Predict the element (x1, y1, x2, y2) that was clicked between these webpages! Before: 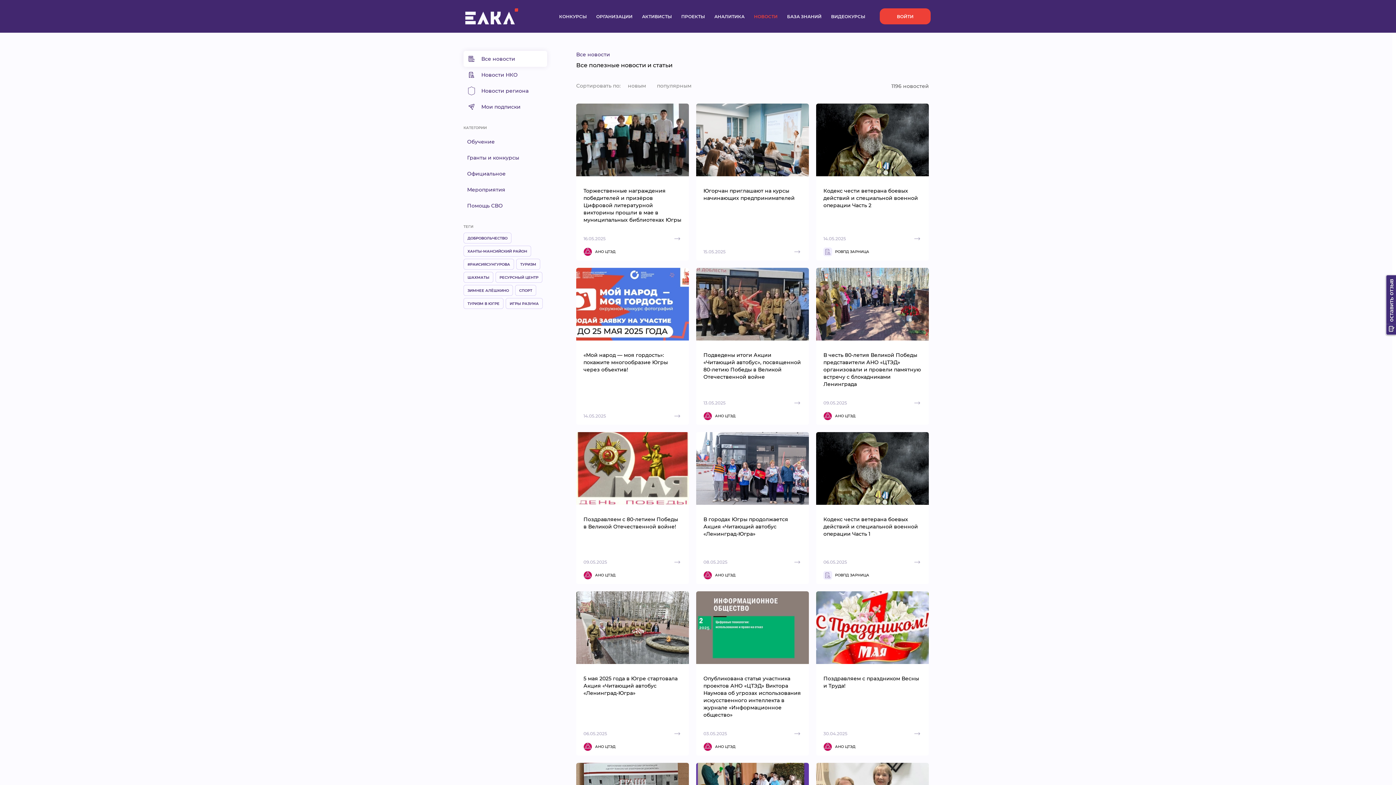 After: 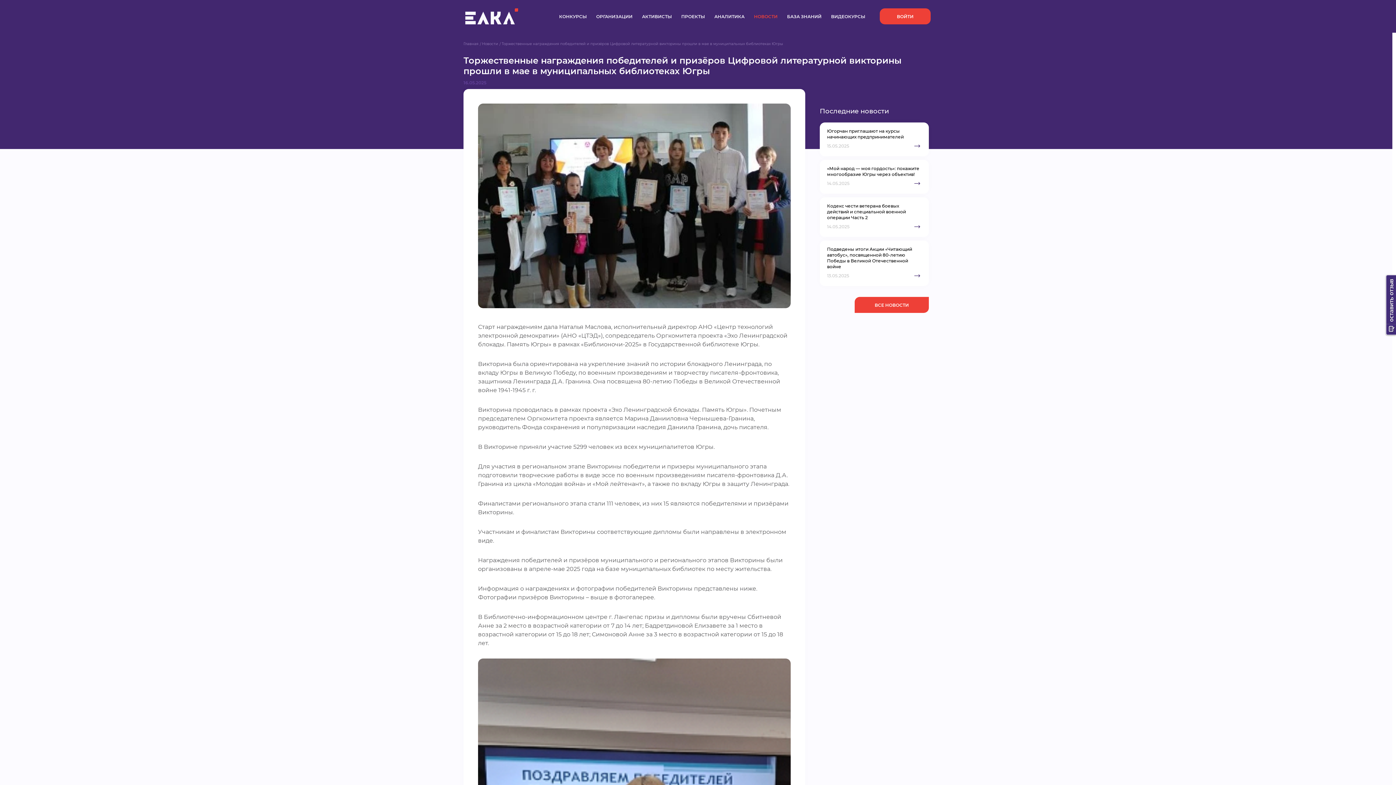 Action: label: Торжественные награждения победителей и призёров Цифровой литературной викторины прошли в мае в муниципальных библиотеках Югры
16.05.2025
АНО ЦТЭД bbox: (576, 103, 689, 260)